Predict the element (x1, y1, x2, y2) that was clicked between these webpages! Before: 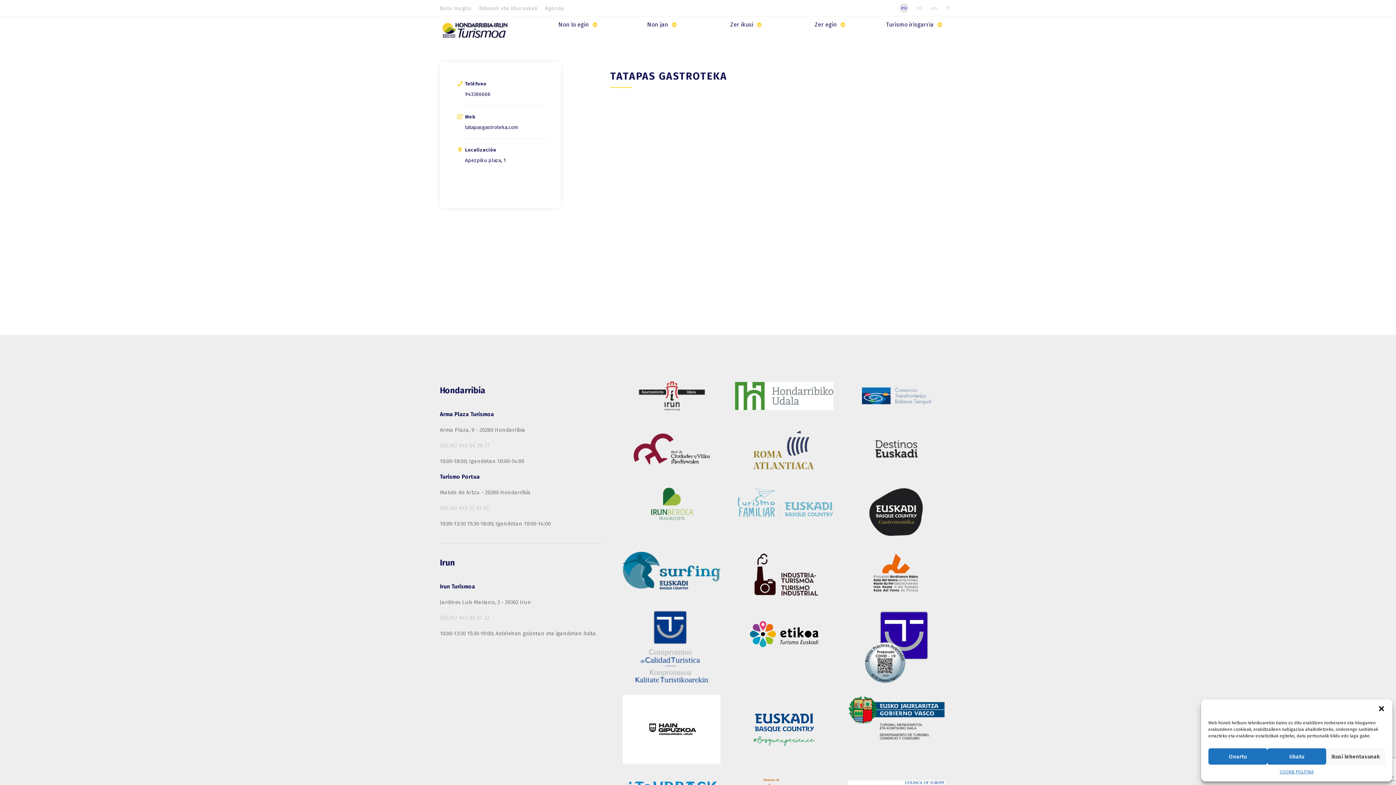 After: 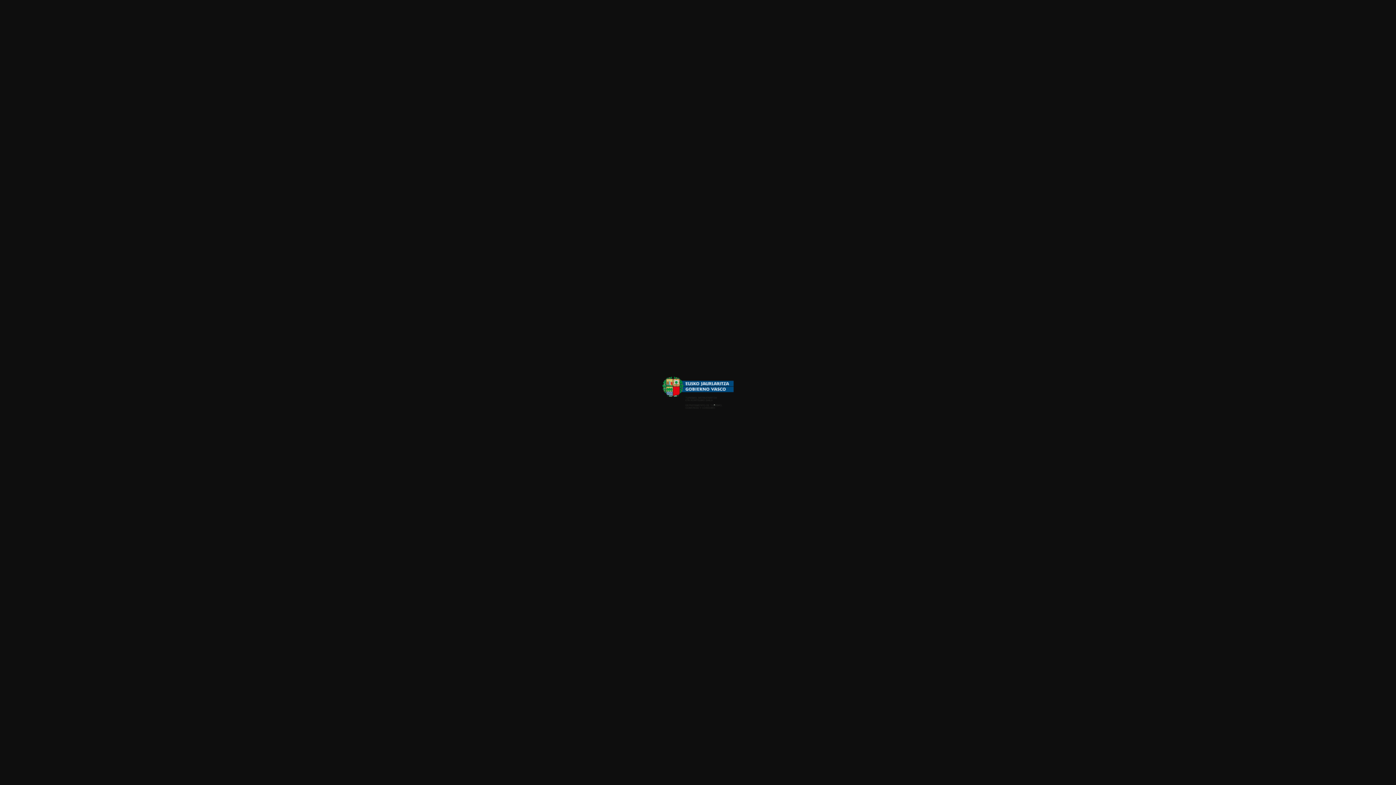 Action: bbox: (847, 695, 945, 743)